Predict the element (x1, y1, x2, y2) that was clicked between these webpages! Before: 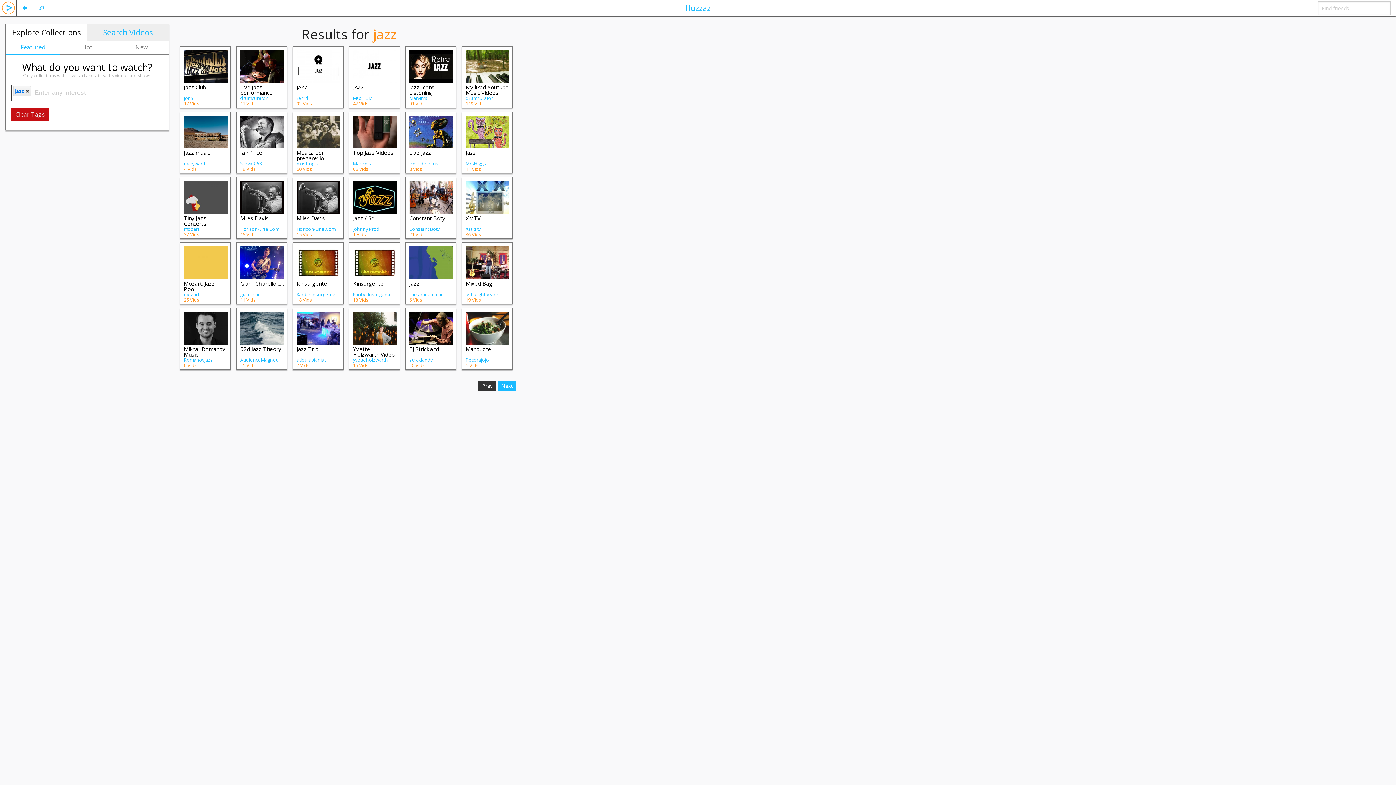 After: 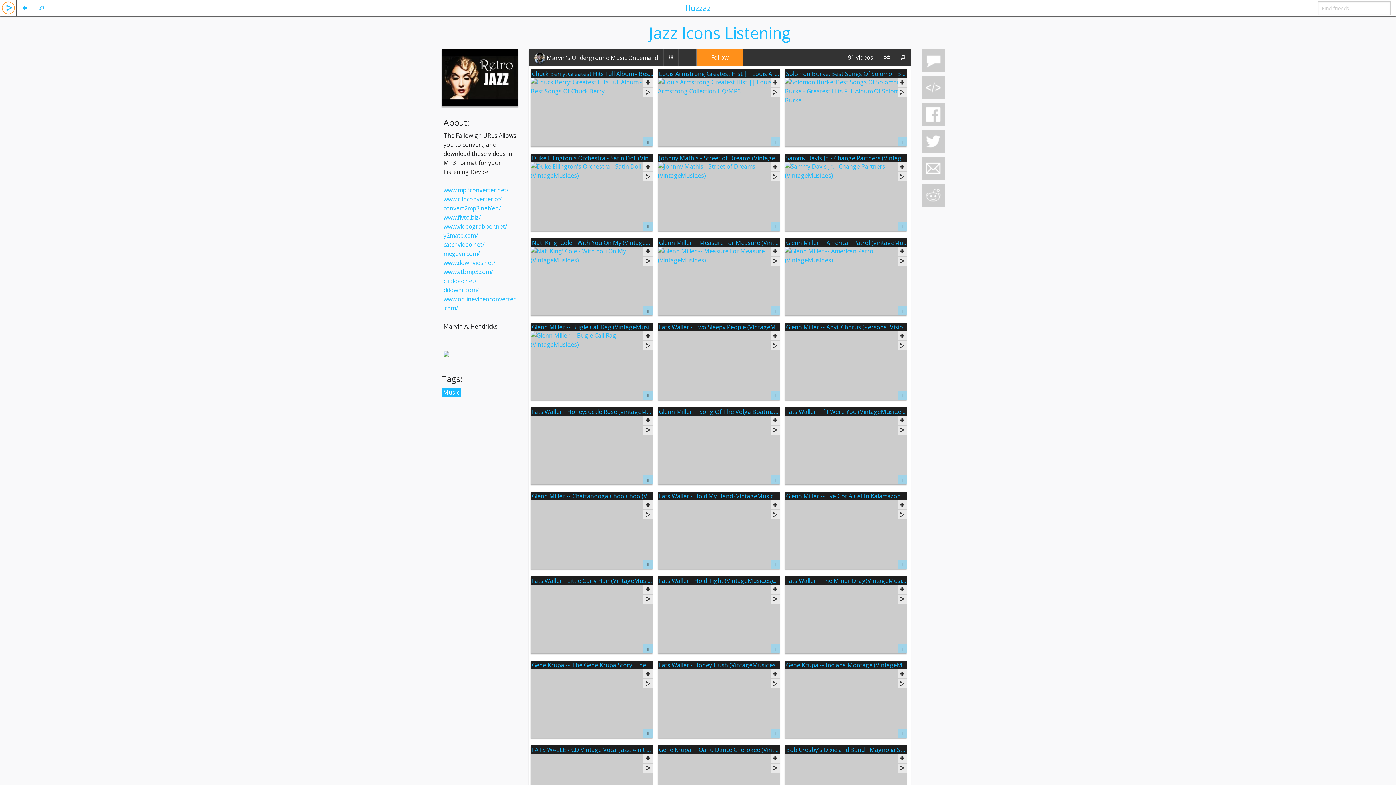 Action: bbox: (409, 61, 453, 69)